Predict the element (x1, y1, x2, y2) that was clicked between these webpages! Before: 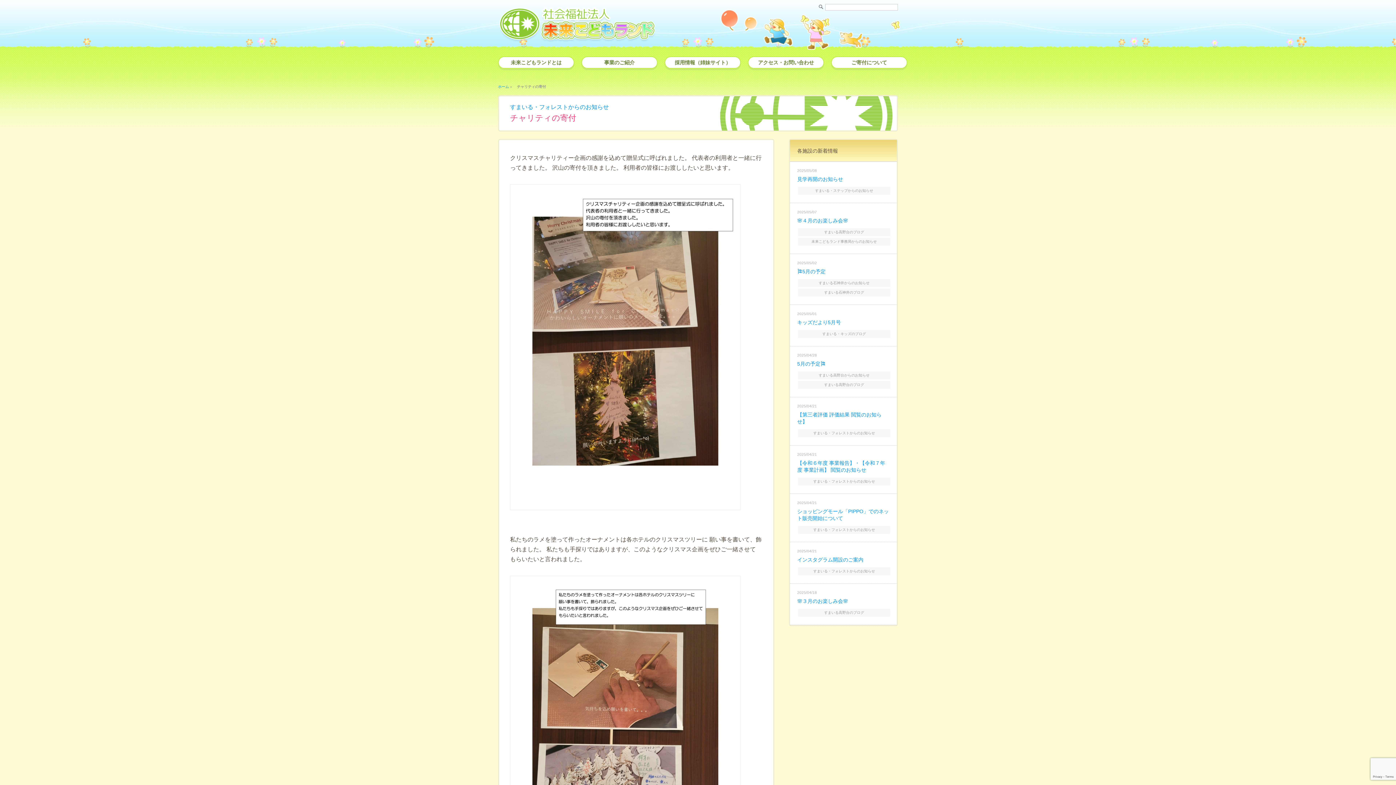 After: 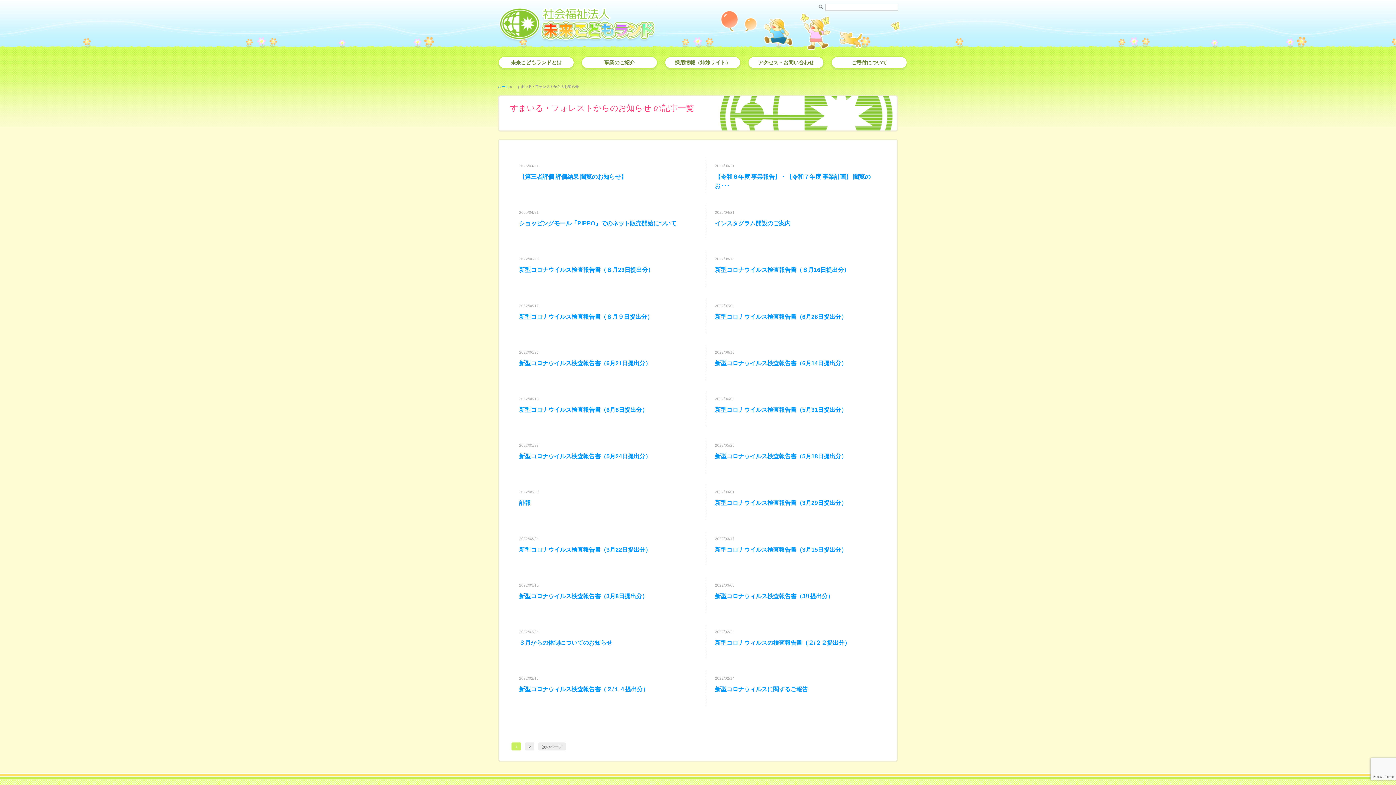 Action: label: すまいる・フォレストからのお知らせ bbox: (798, 567, 890, 575)